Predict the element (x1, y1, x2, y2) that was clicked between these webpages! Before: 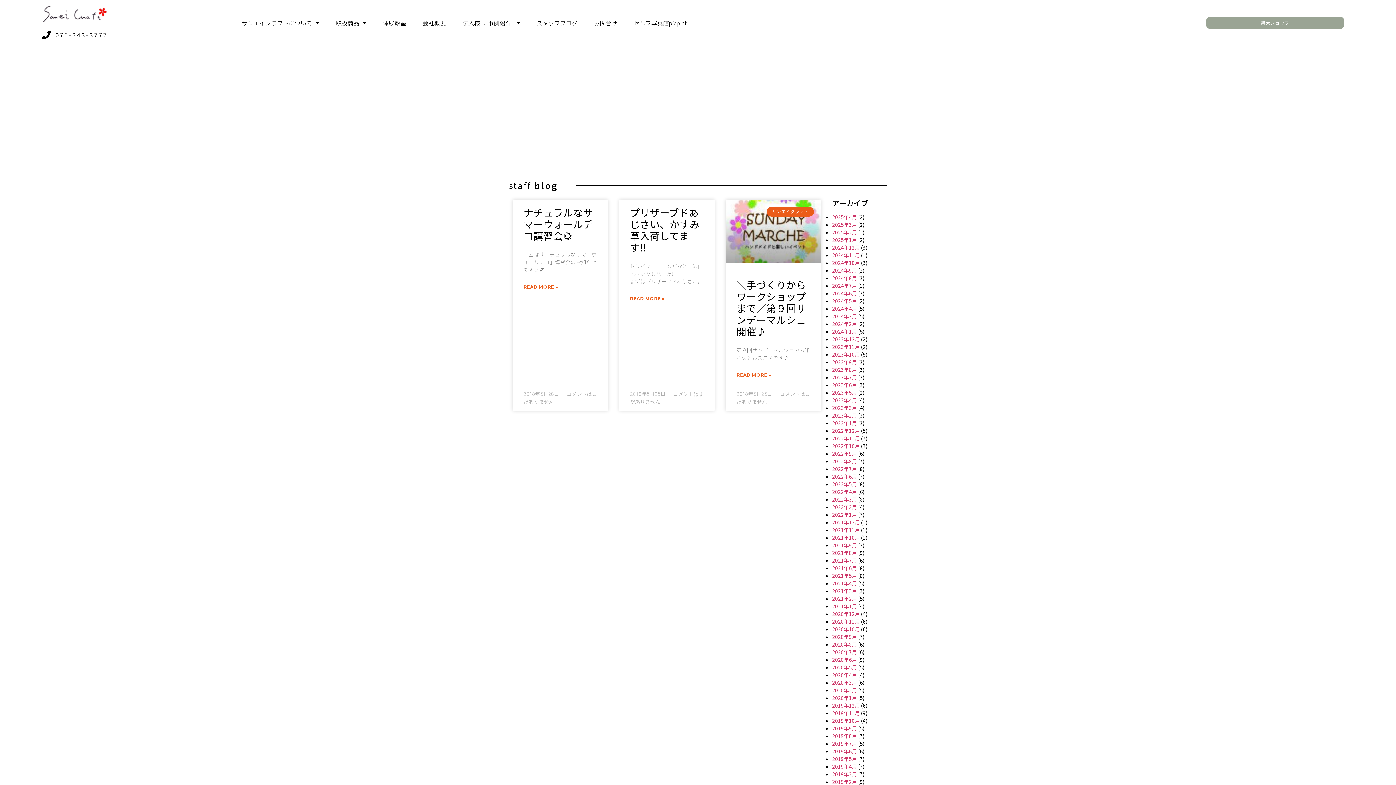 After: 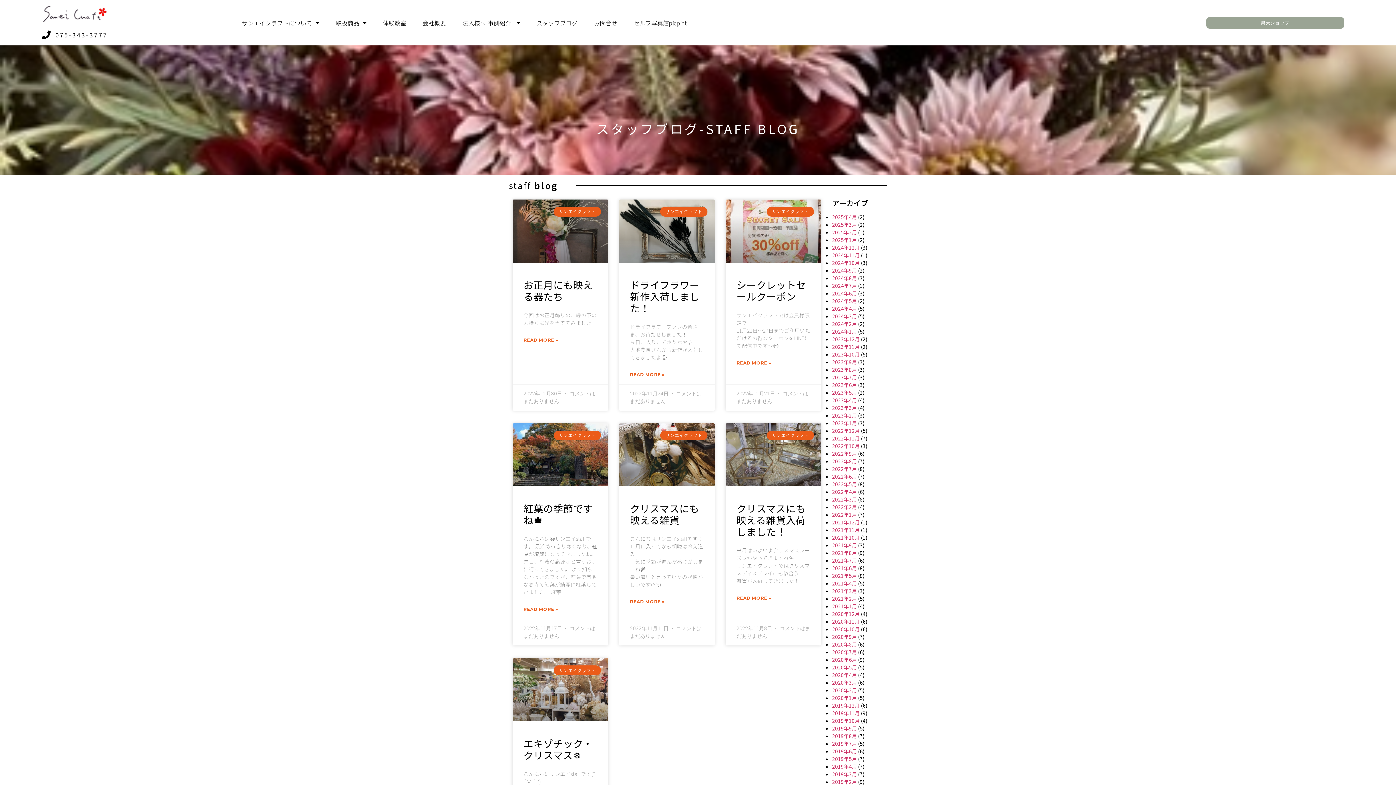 Action: label: 2022年11月 bbox: (832, 434, 860, 442)